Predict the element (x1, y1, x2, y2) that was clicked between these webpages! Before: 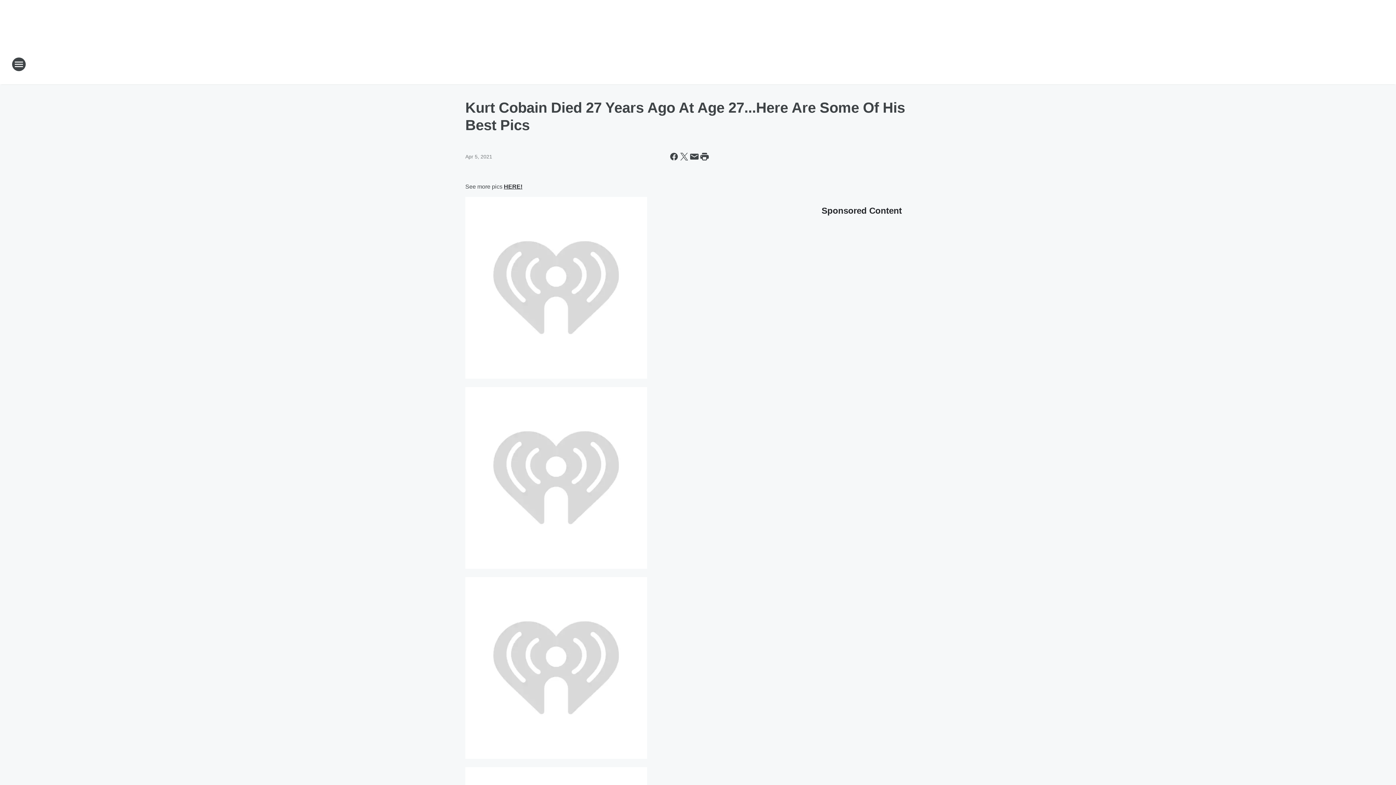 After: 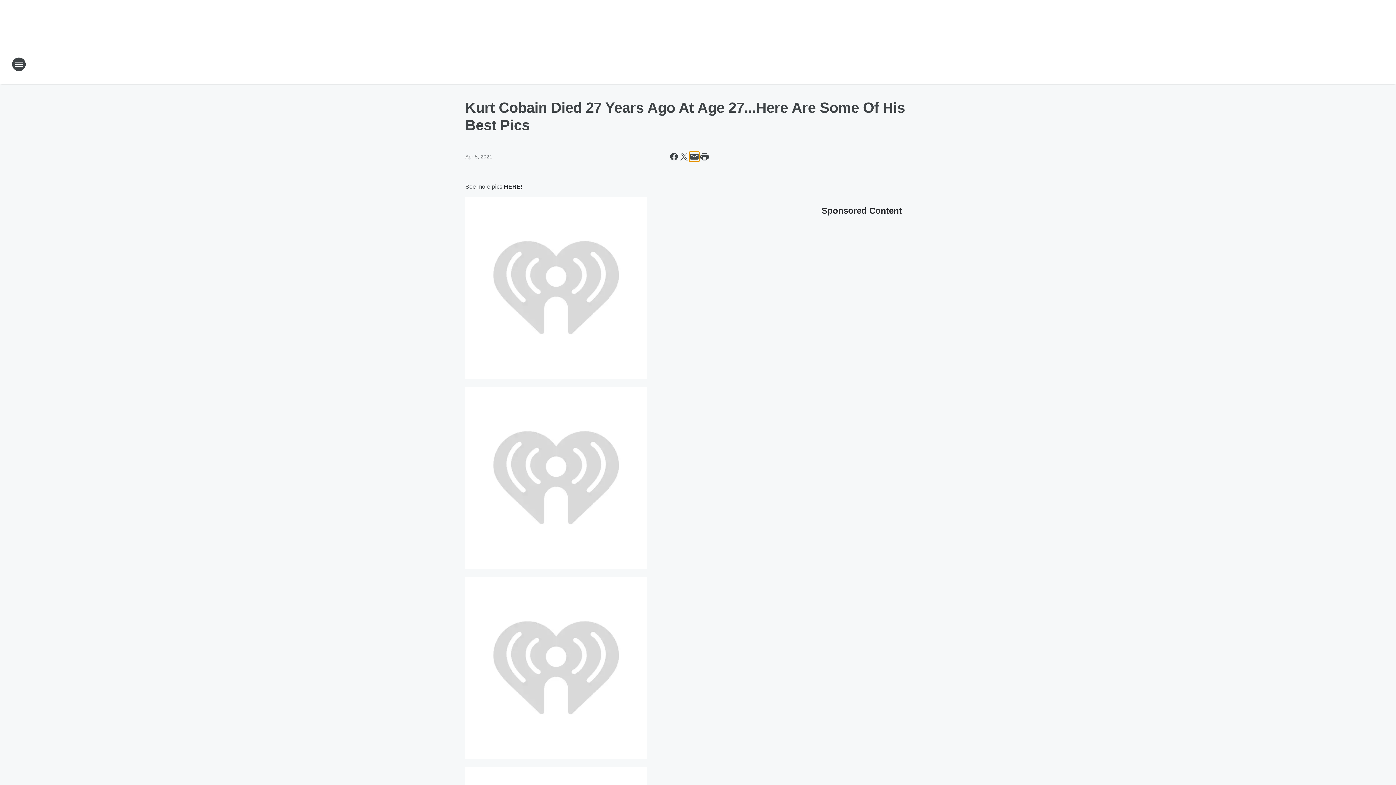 Action: bbox: (689, 151, 699, 161) label: Share this page in Email